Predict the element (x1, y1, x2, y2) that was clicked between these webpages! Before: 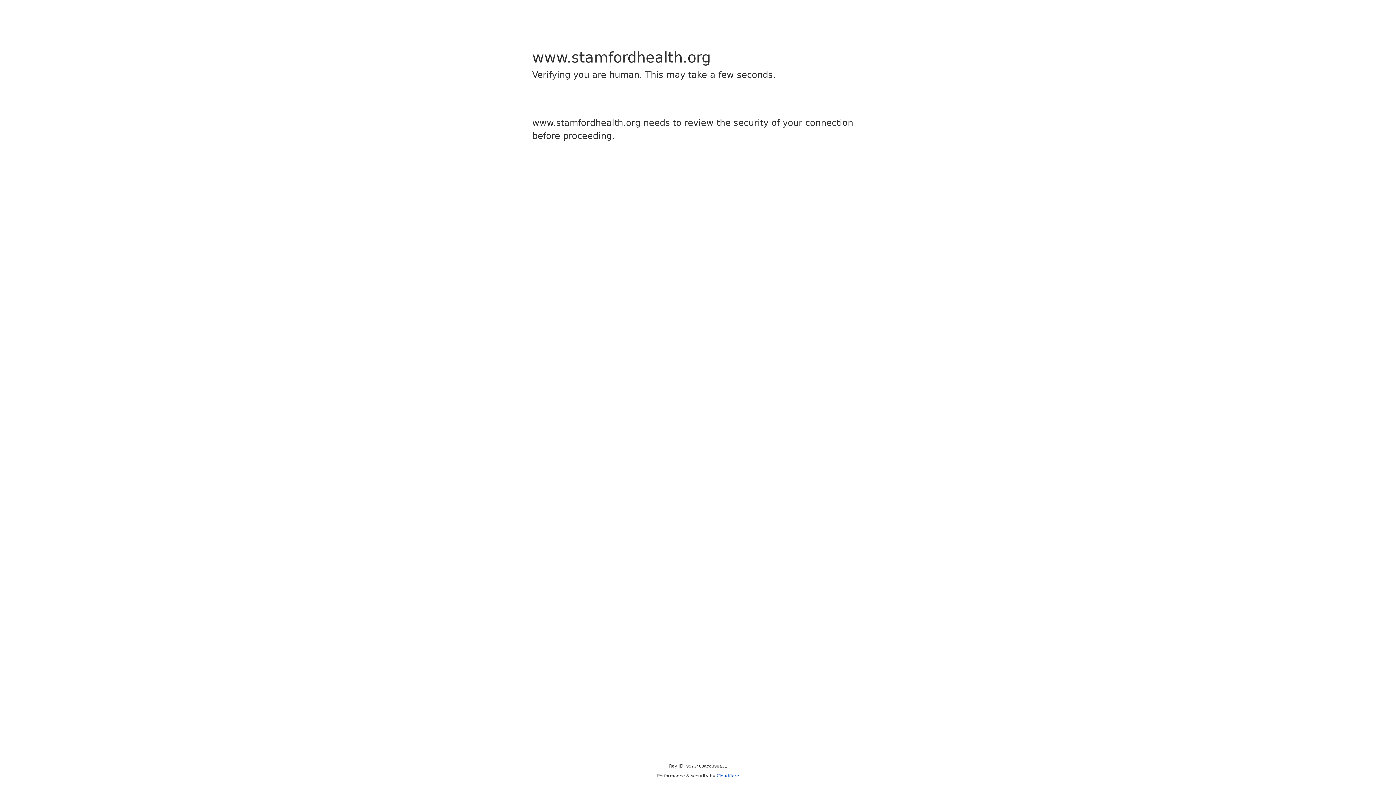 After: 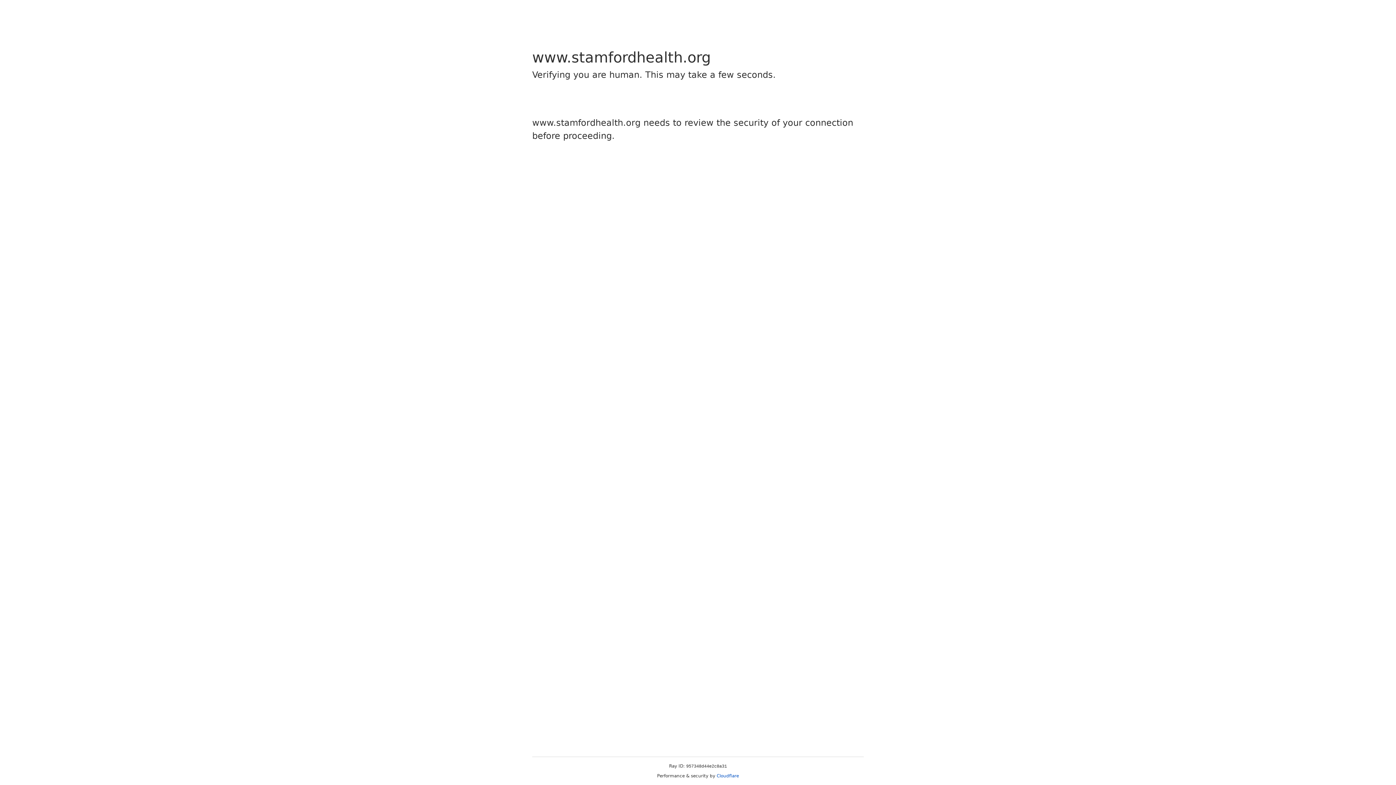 Action: bbox: (716, 773, 739, 778) label: Cloudflare